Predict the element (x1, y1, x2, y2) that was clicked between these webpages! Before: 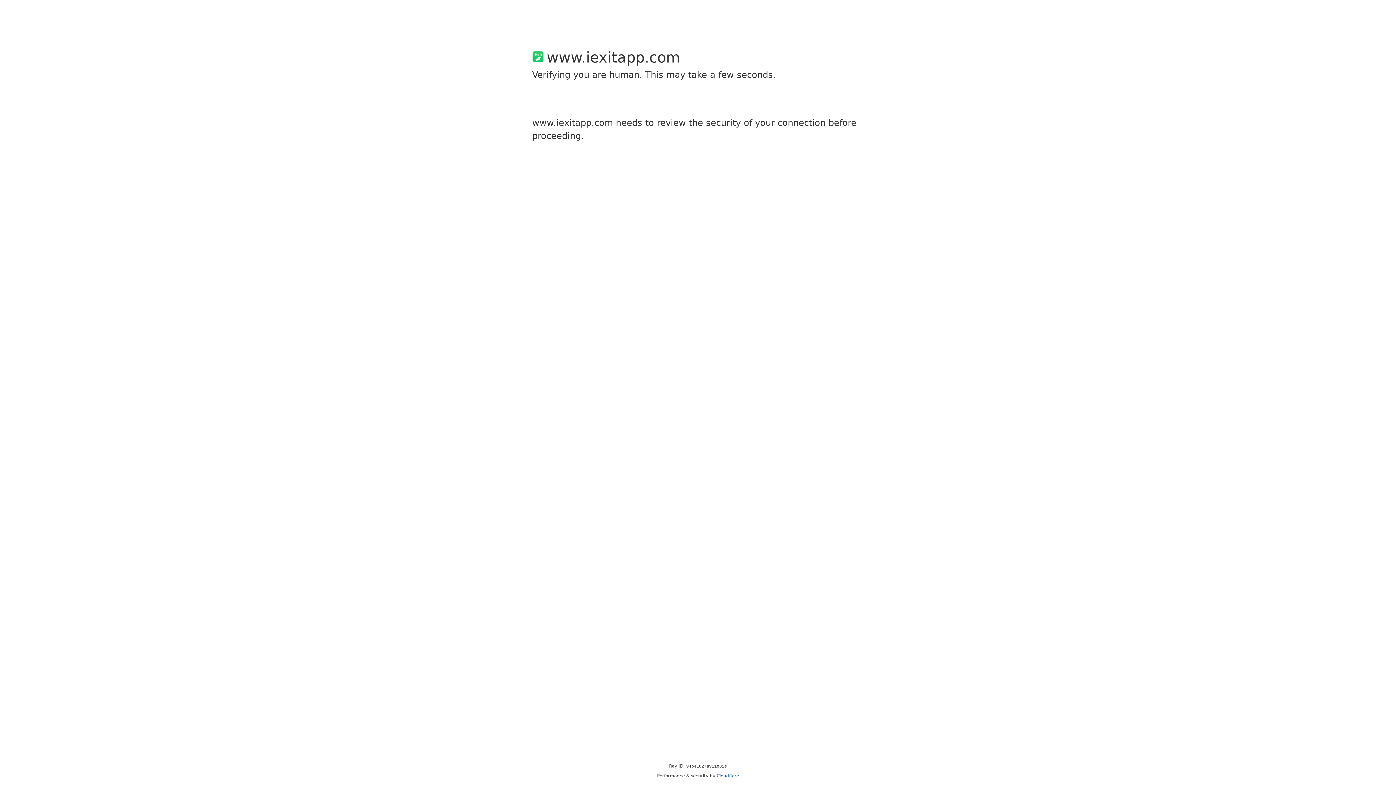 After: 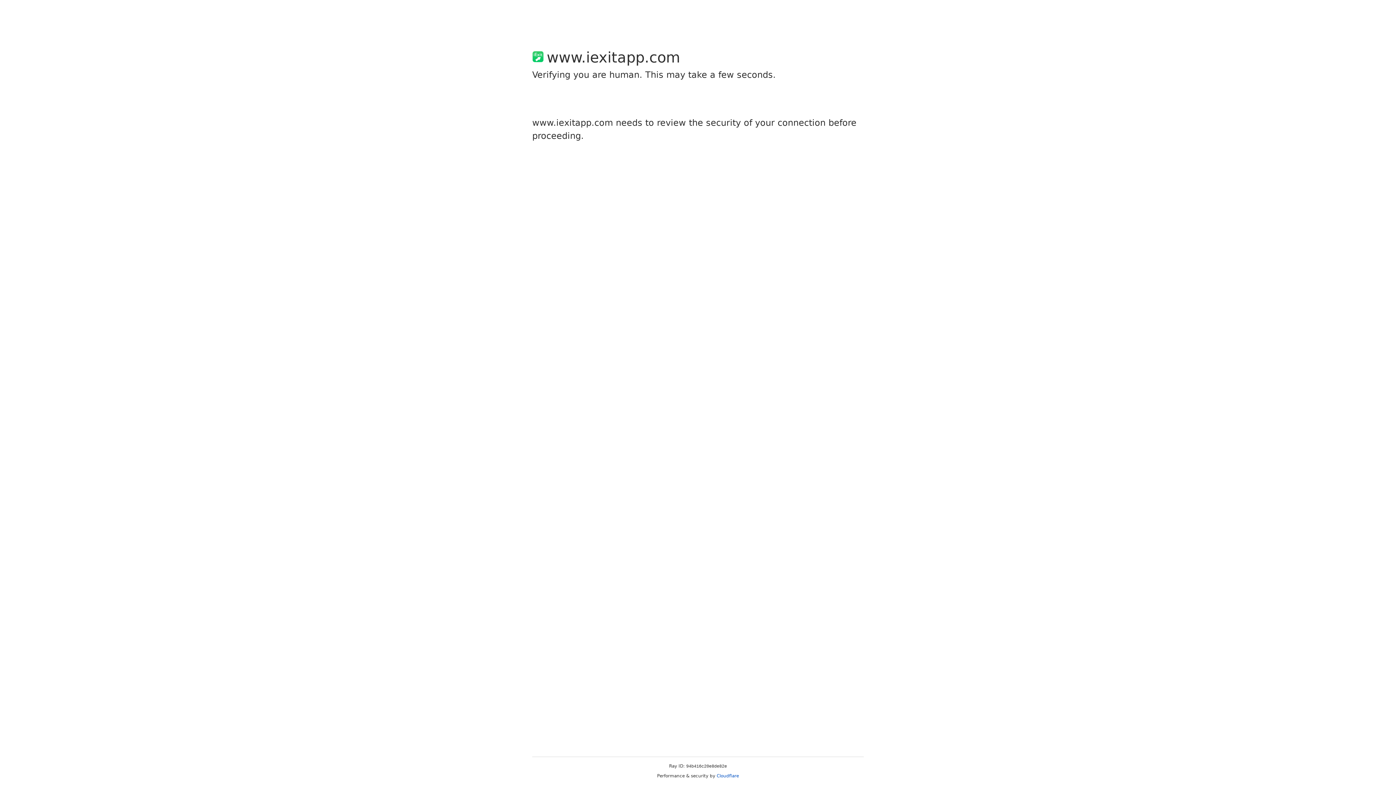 Action: bbox: (716, 773, 739, 778) label: Cloudflare